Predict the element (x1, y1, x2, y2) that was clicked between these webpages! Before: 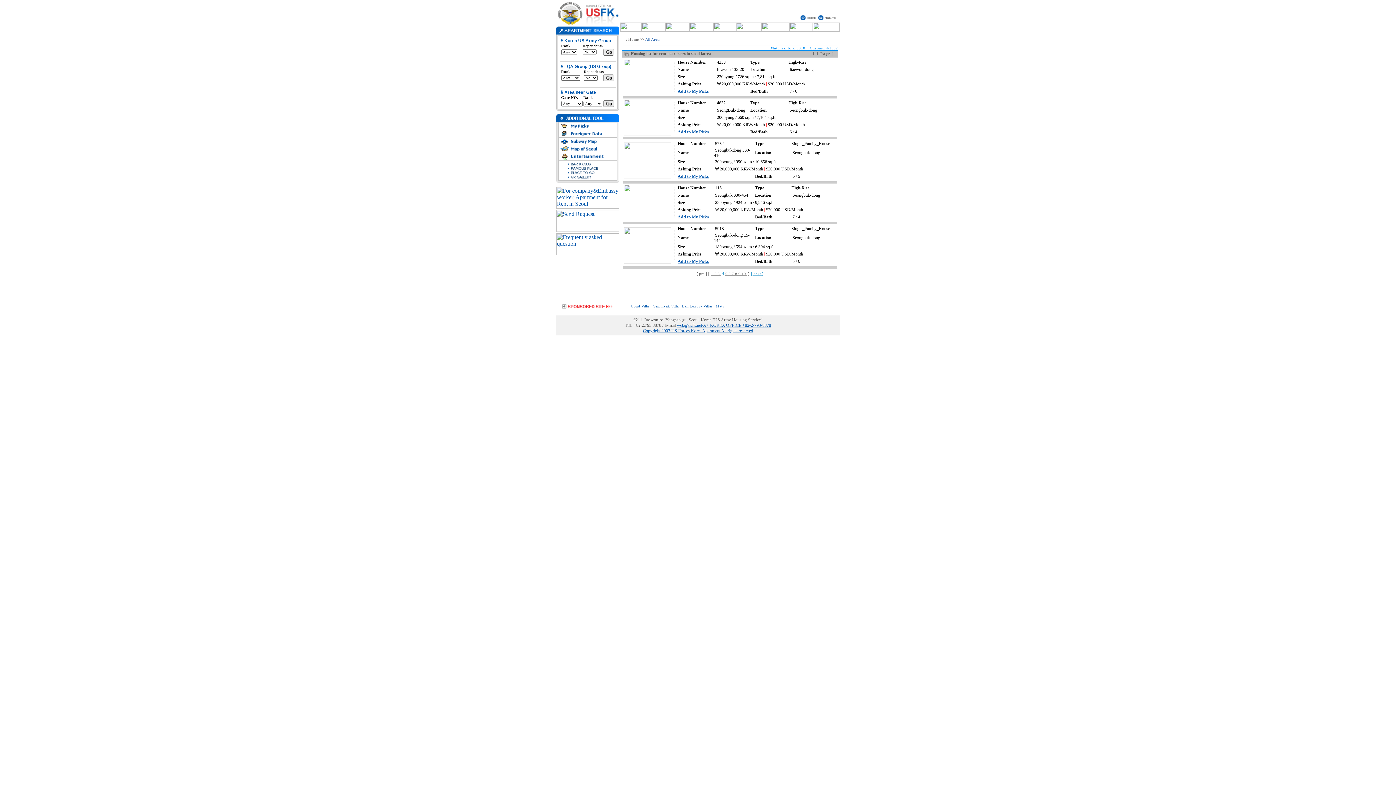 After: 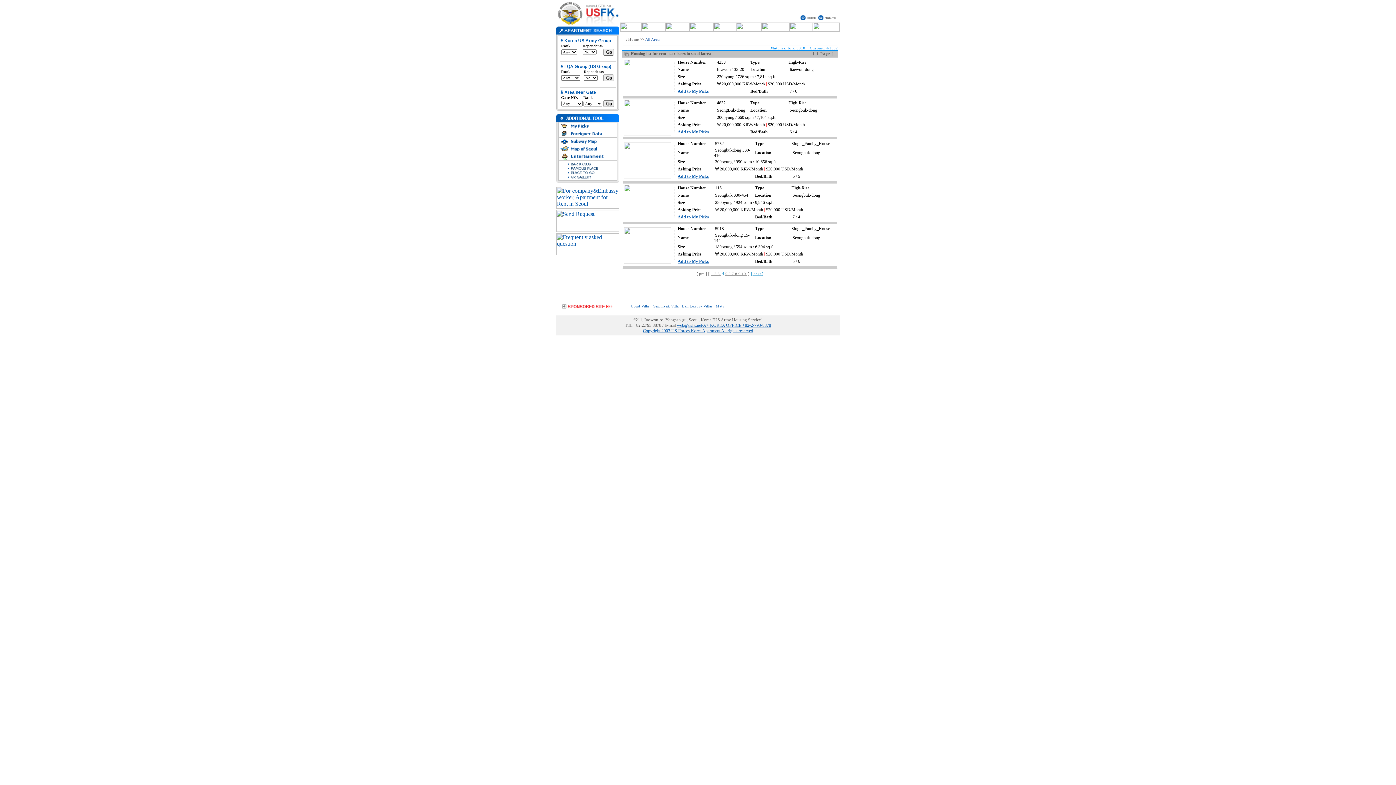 Action: label: Add to My Picks bbox: (677, 129, 709, 134)